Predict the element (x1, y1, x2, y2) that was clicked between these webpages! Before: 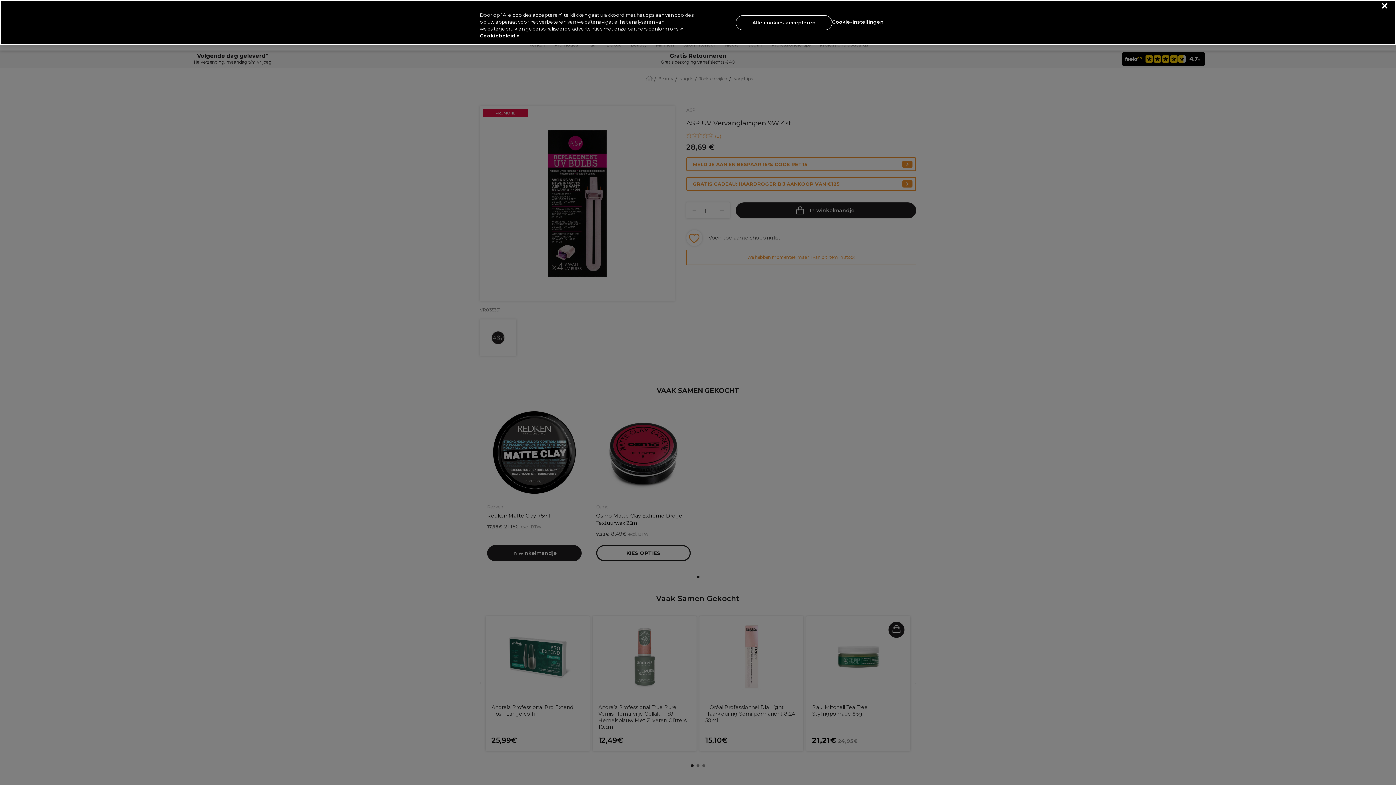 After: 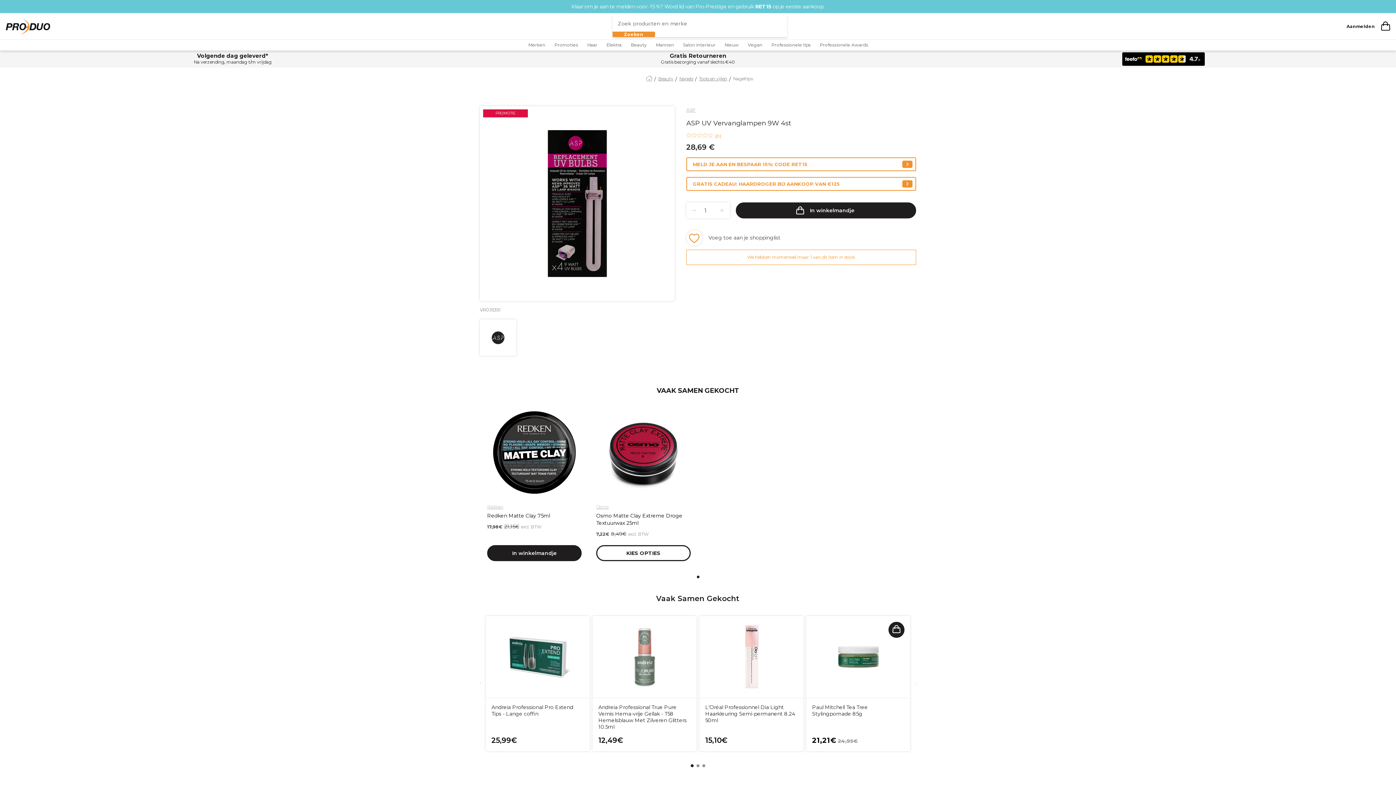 Action: label: Sluiten bbox: (1382, 3, 1387, 8)